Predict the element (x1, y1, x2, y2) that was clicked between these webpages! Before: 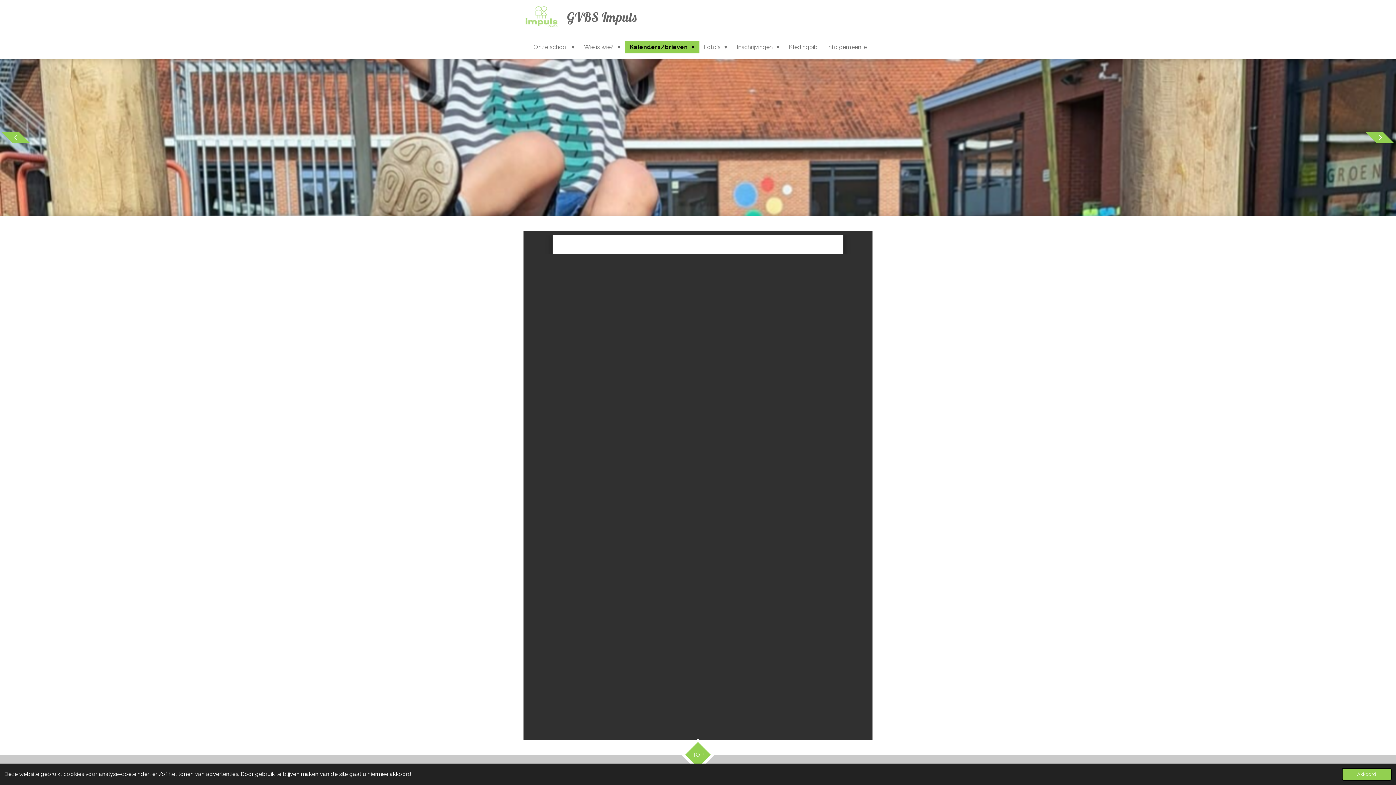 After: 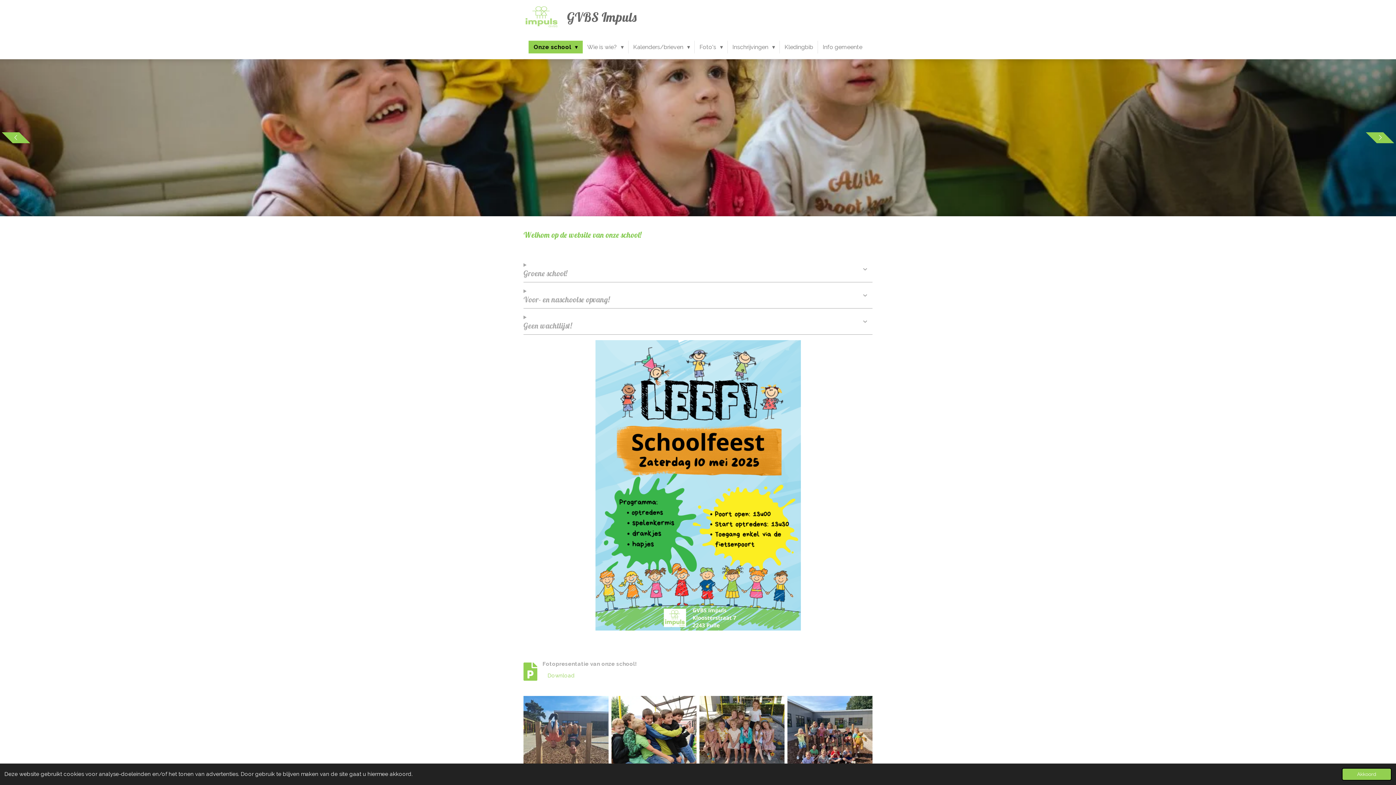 Action: bbox: (523, 4, 560, 30)